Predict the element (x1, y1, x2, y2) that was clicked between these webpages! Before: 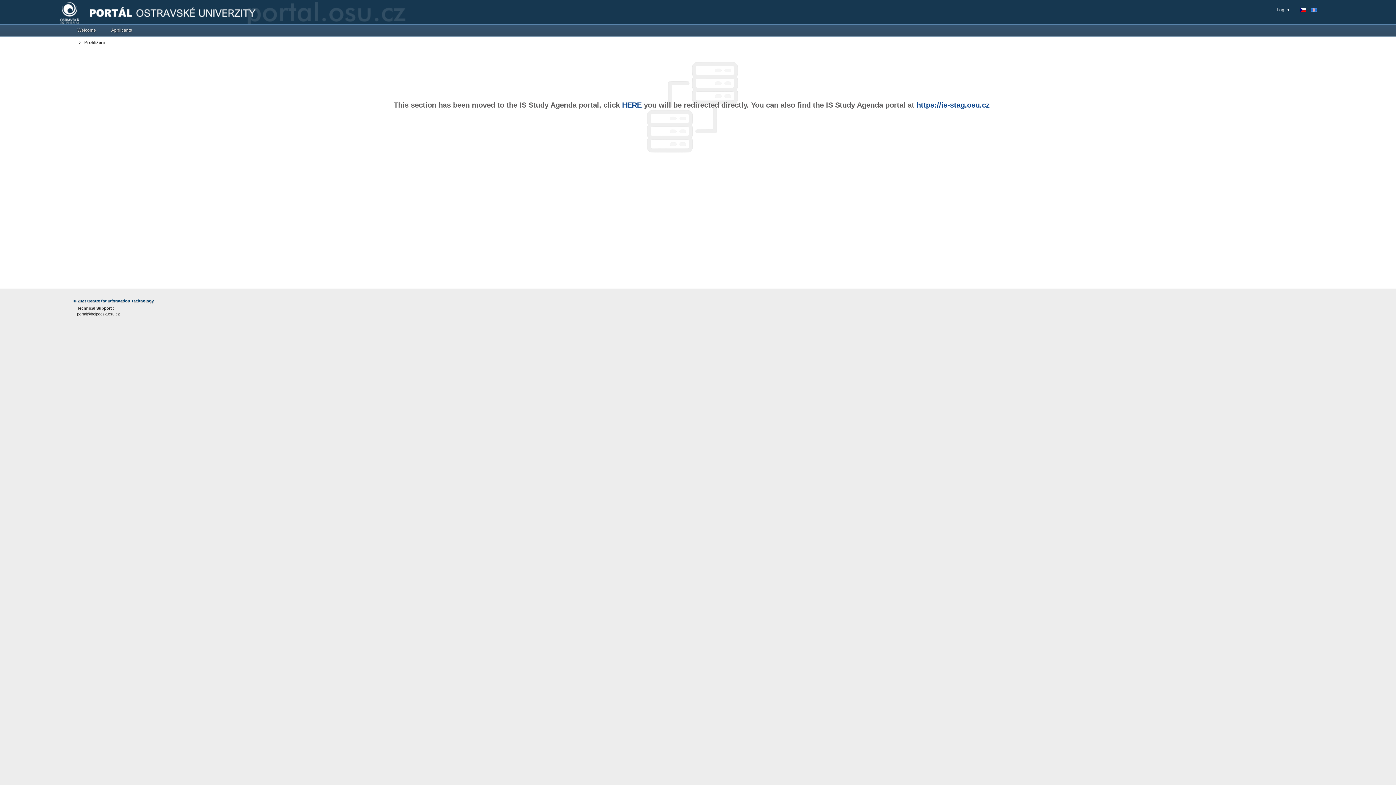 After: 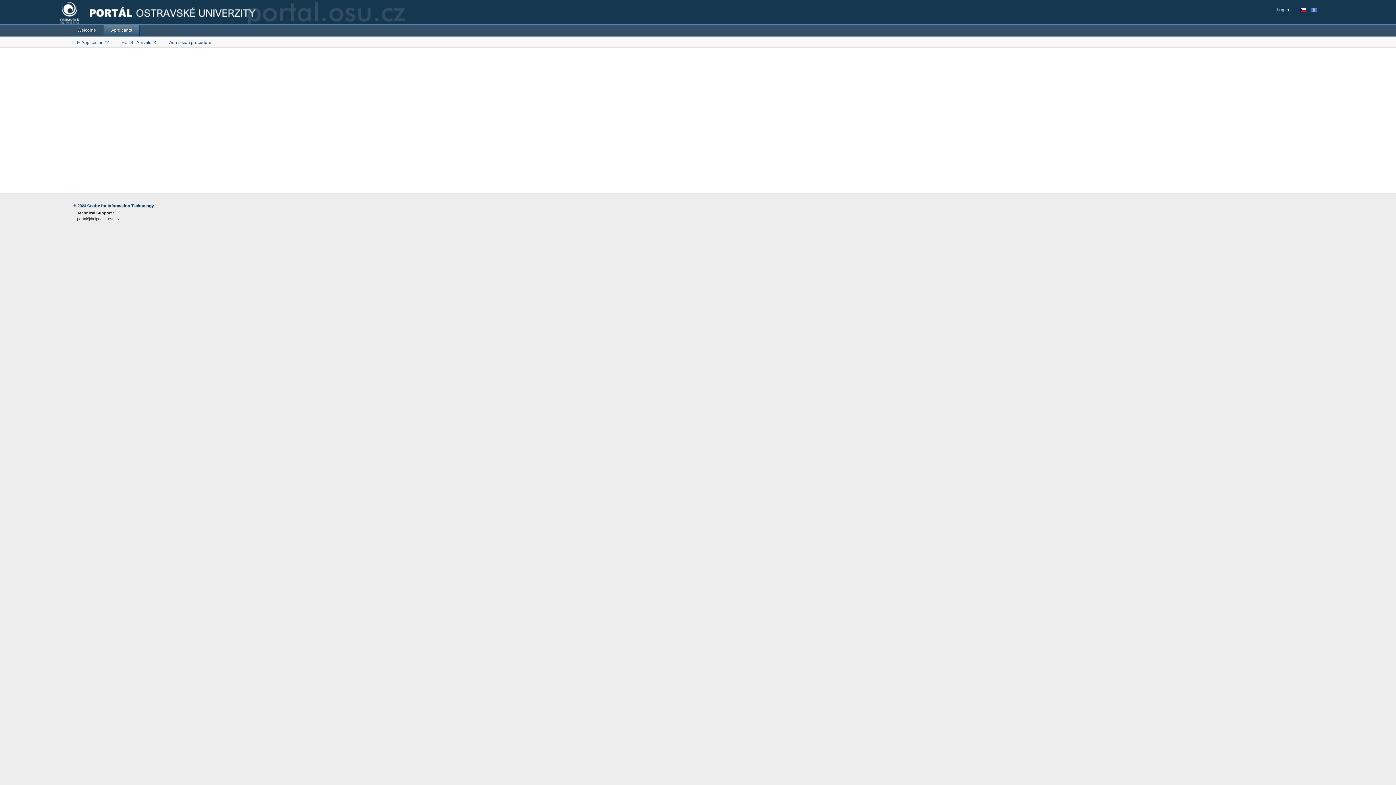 Action: label: Applicants bbox: (103, 24, 139, 35)